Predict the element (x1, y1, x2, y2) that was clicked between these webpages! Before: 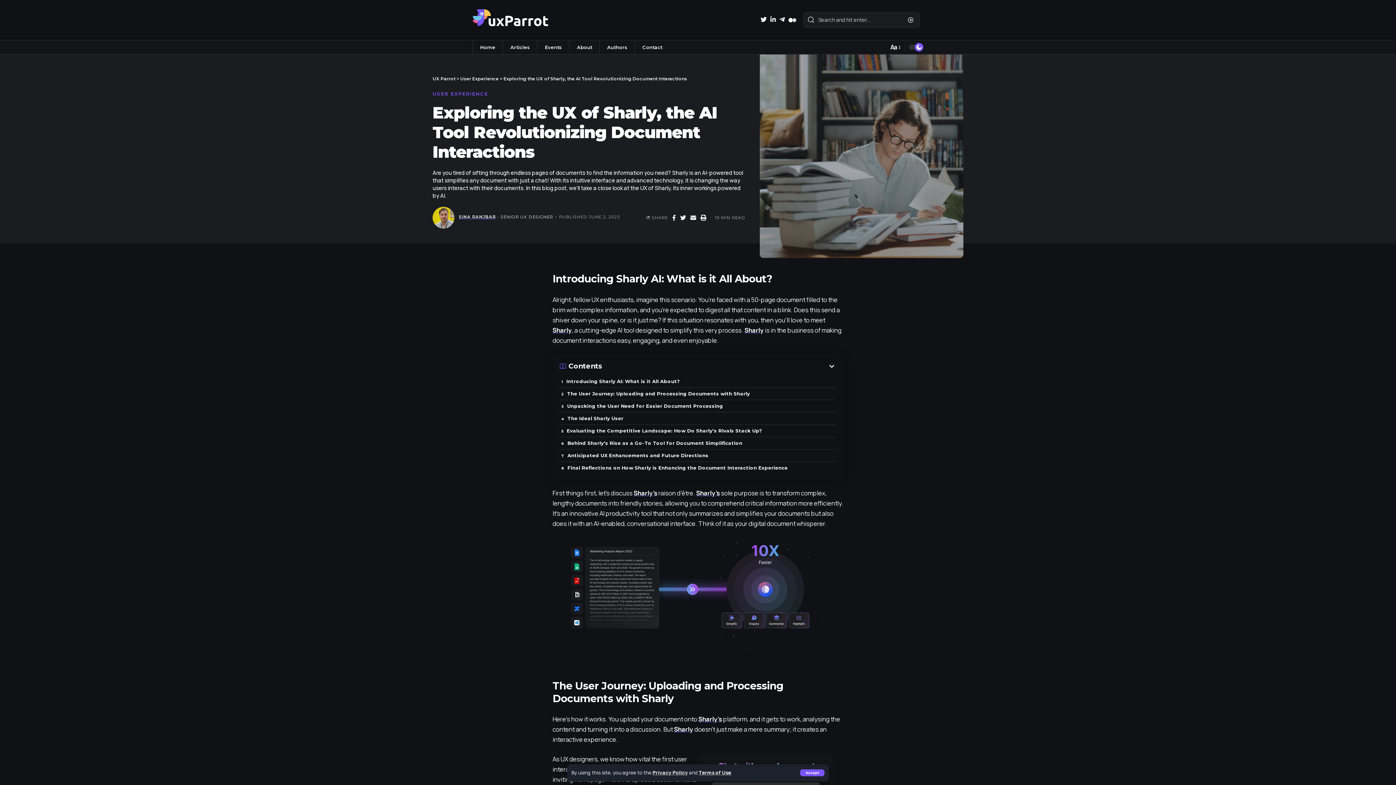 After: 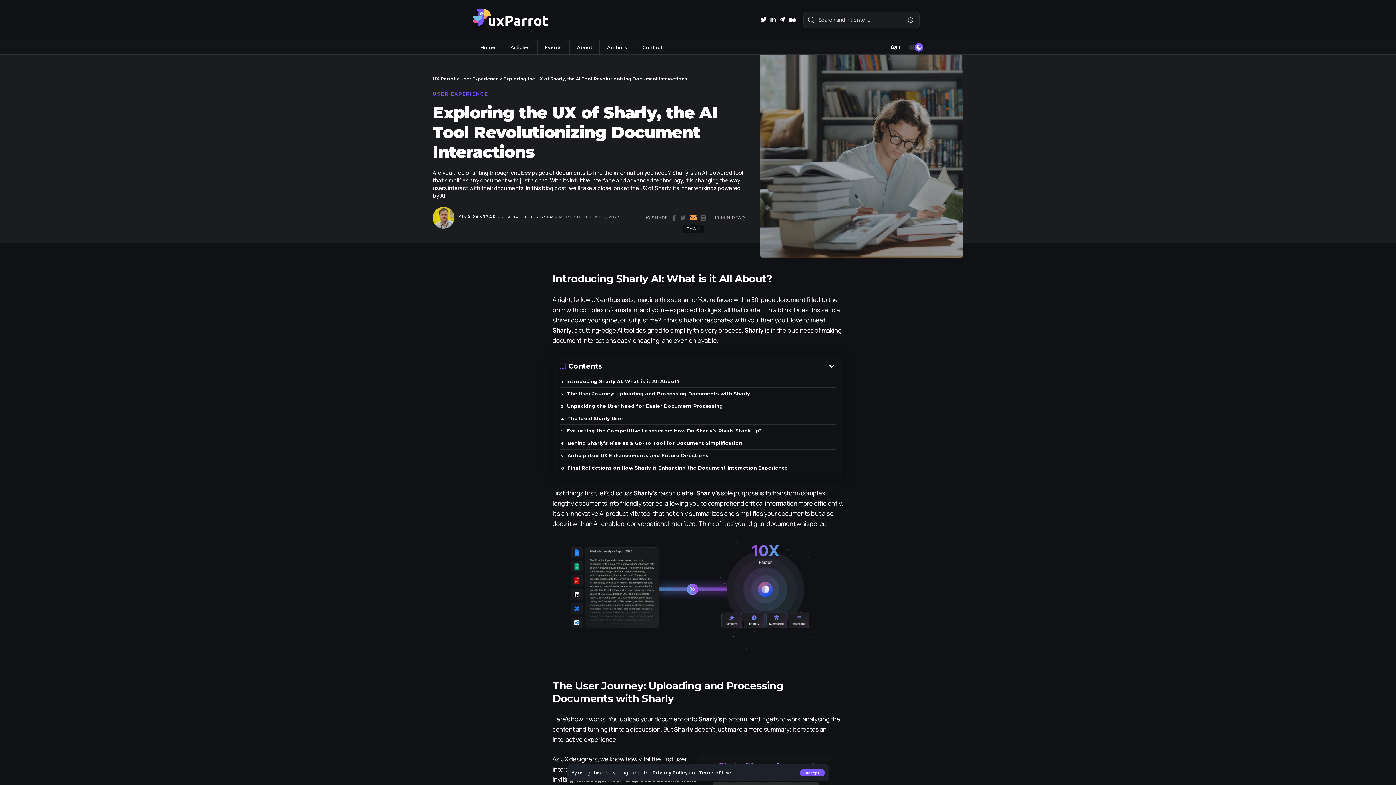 Action: bbox: (688, 212, 698, 222)